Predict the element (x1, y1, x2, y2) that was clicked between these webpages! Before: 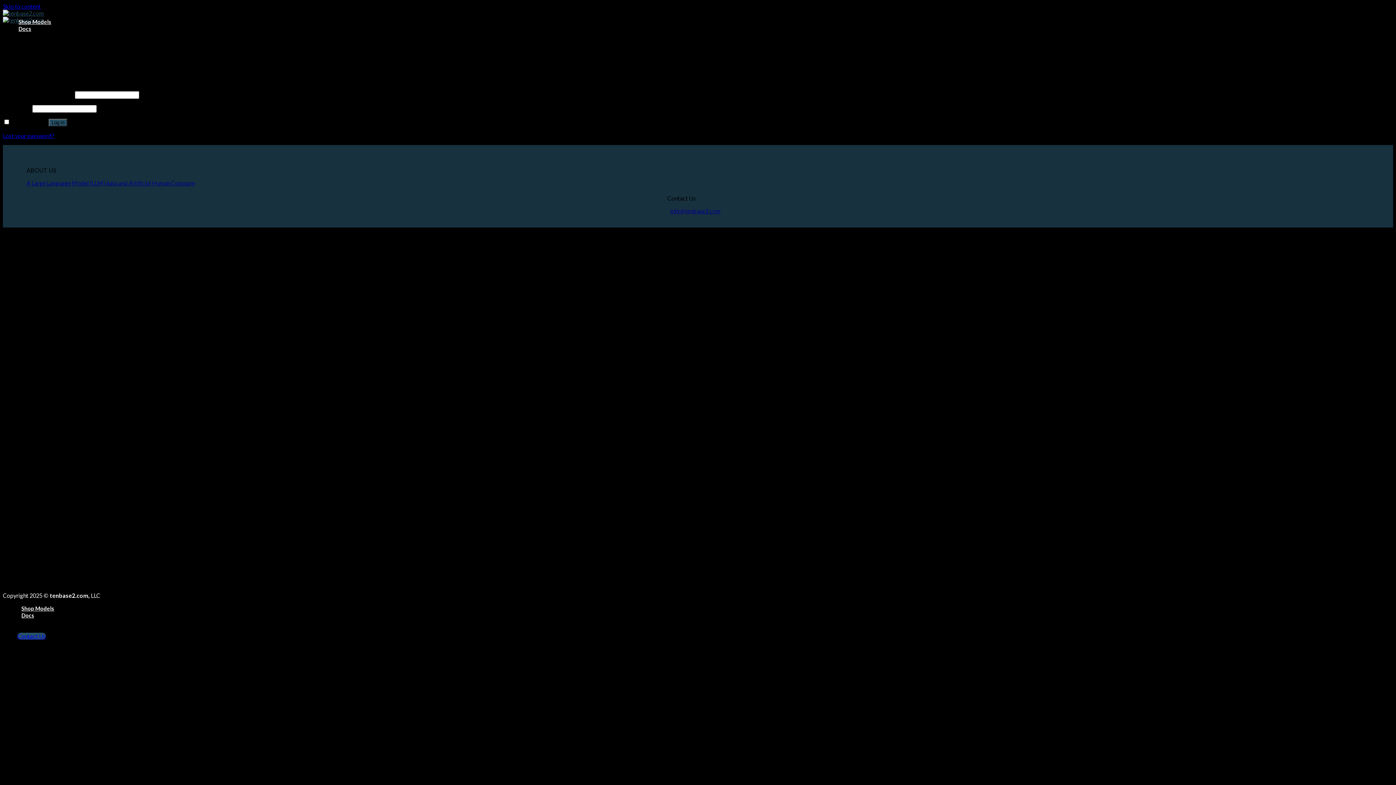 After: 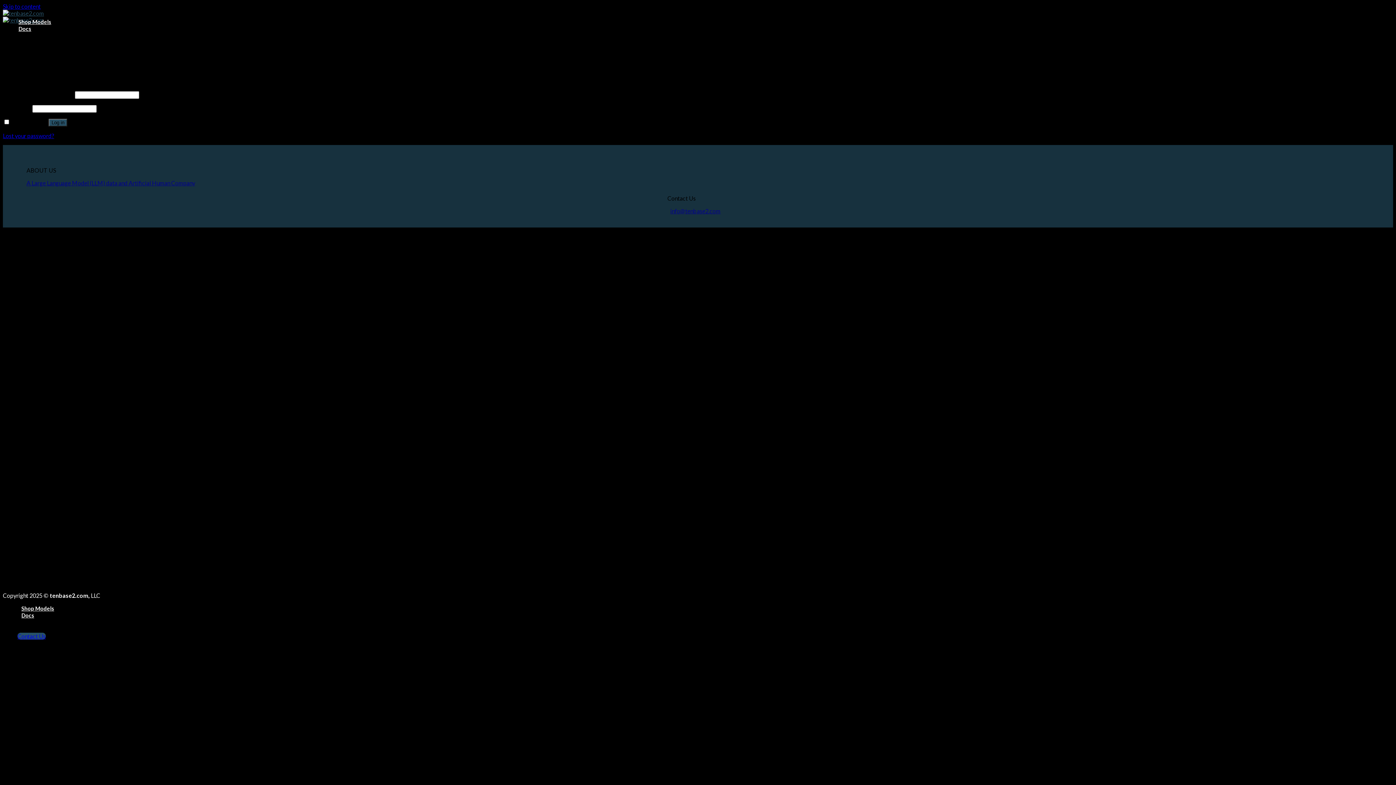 Action: bbox: (14, 21, 35, 36) label: Docs